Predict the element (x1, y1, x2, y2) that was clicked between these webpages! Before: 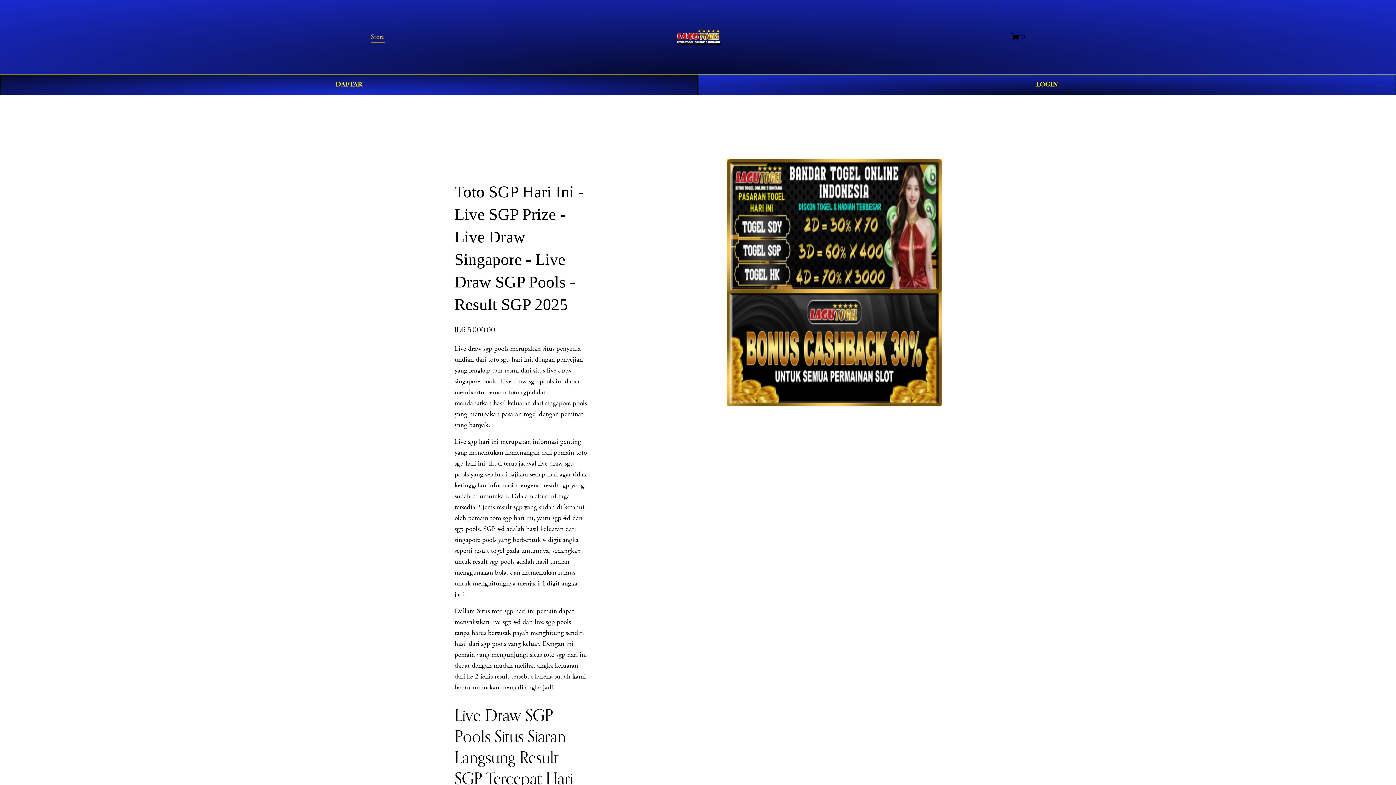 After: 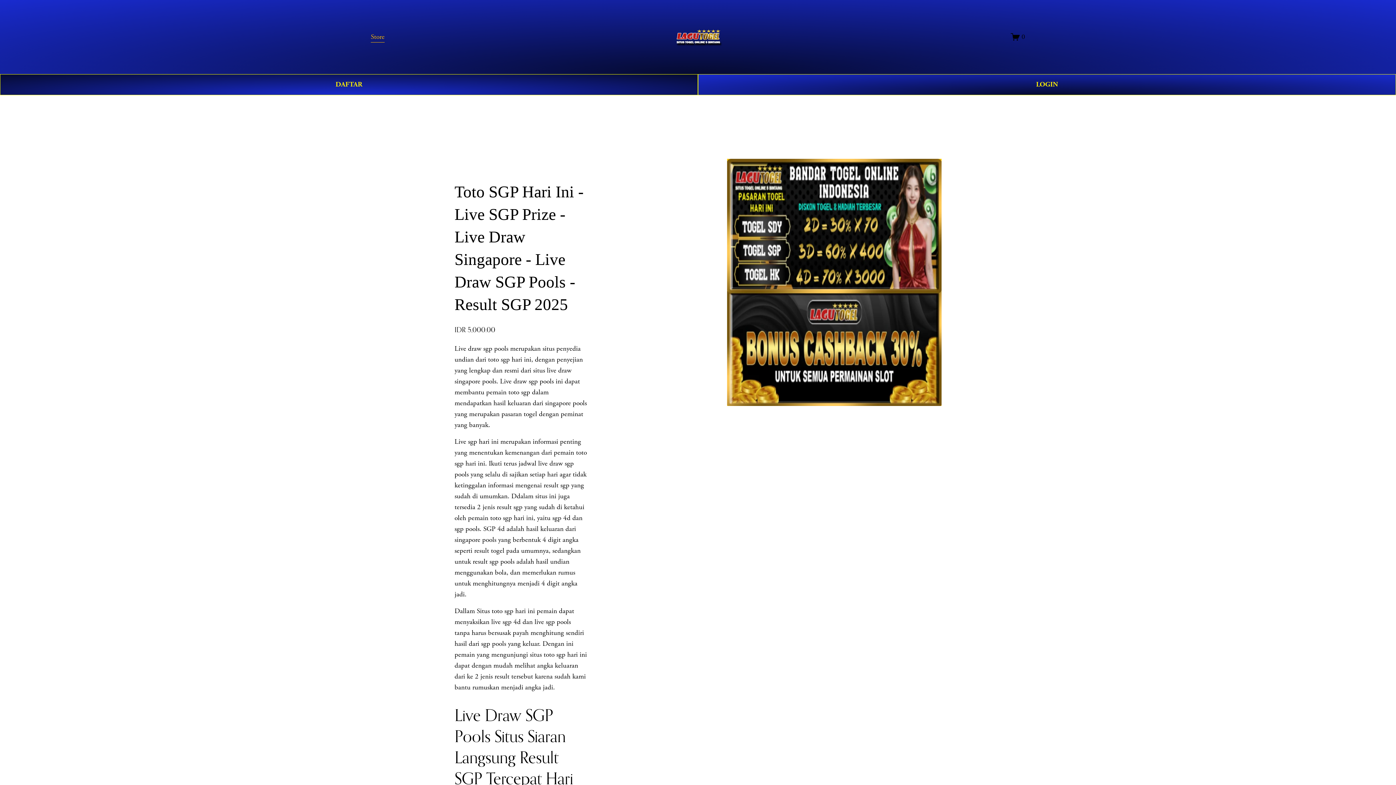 Action: bbox: (672, 27, 724, 46)